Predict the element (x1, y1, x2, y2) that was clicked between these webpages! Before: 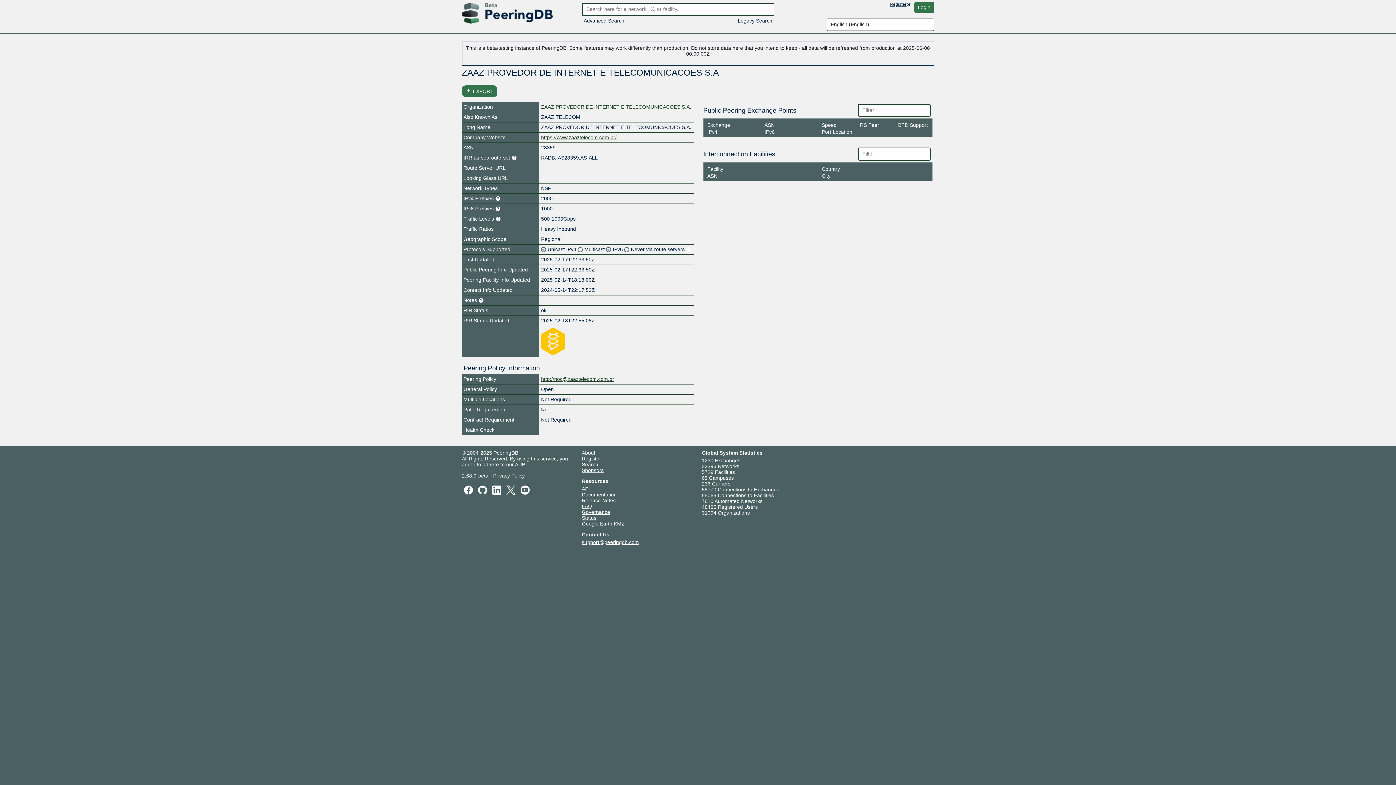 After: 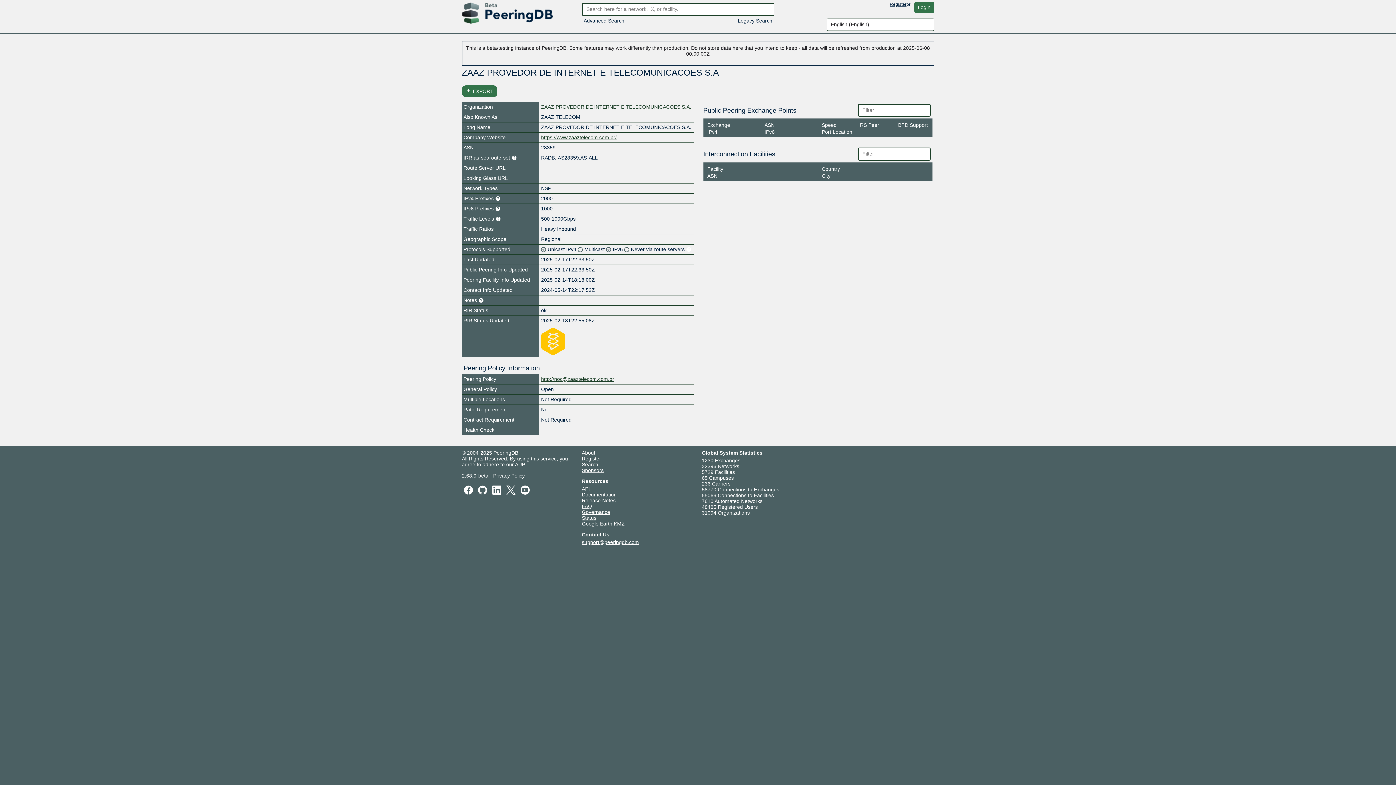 Action: label: support@peeringdb.com bbox: (582, 539, 639, 545)